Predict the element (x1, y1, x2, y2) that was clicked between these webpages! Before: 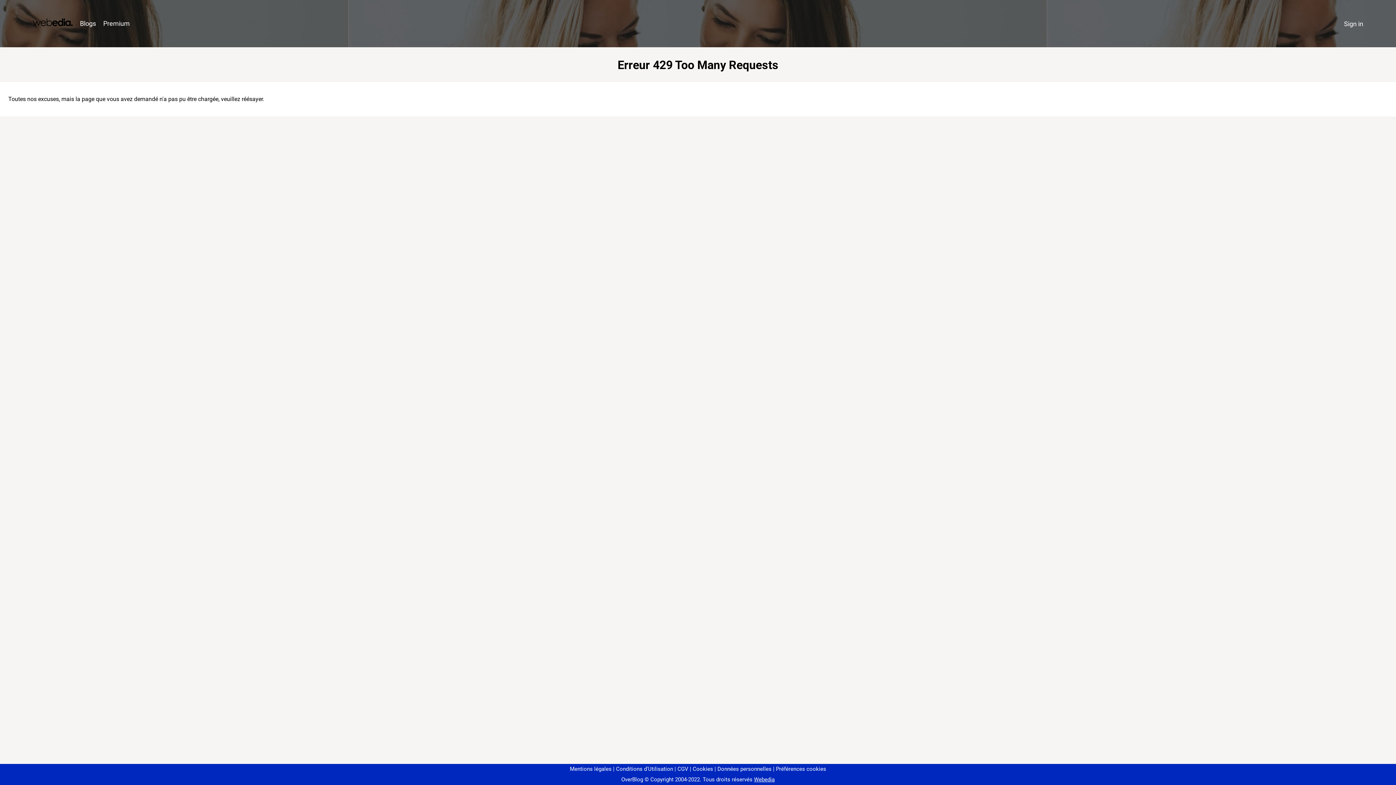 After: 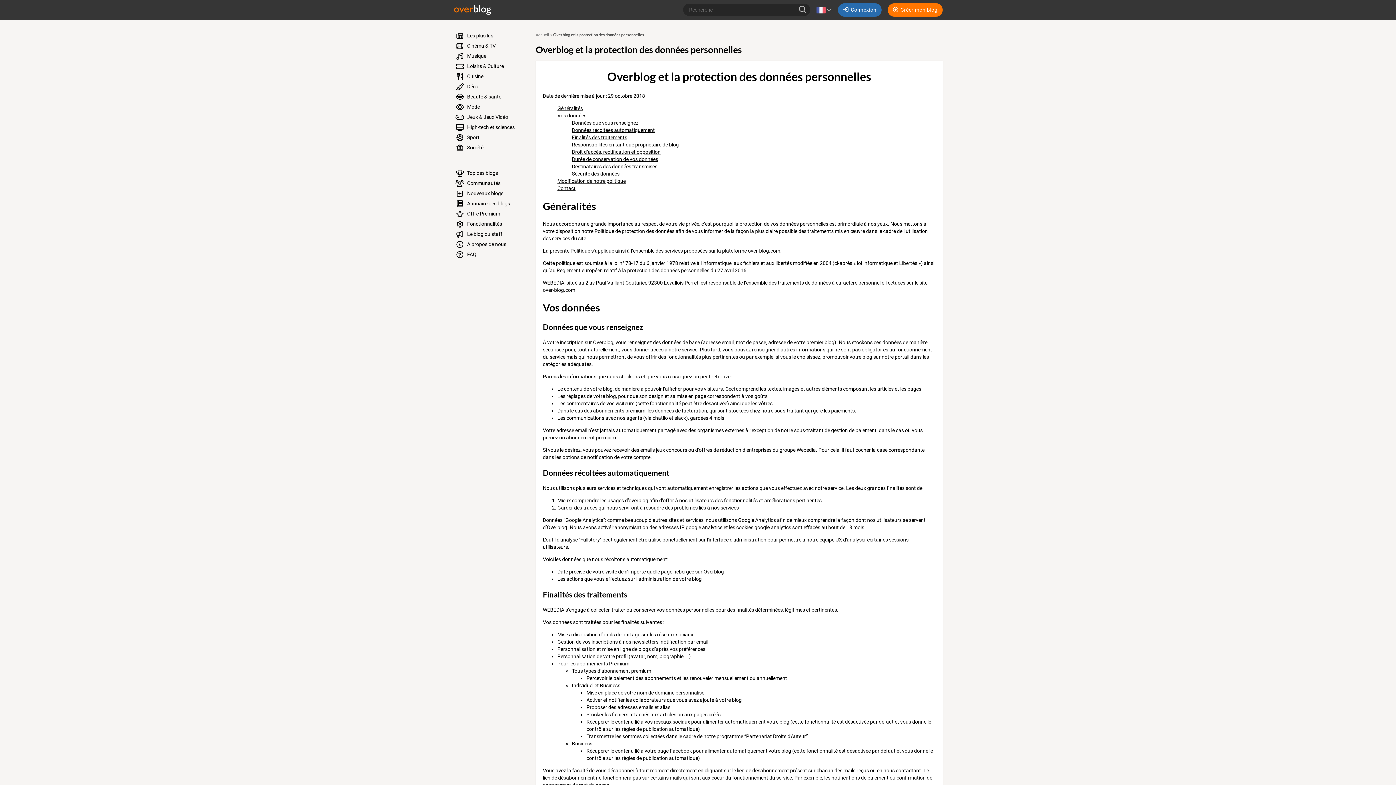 Action: bbox: (714, 766, 771, 772) label: Données personnelles